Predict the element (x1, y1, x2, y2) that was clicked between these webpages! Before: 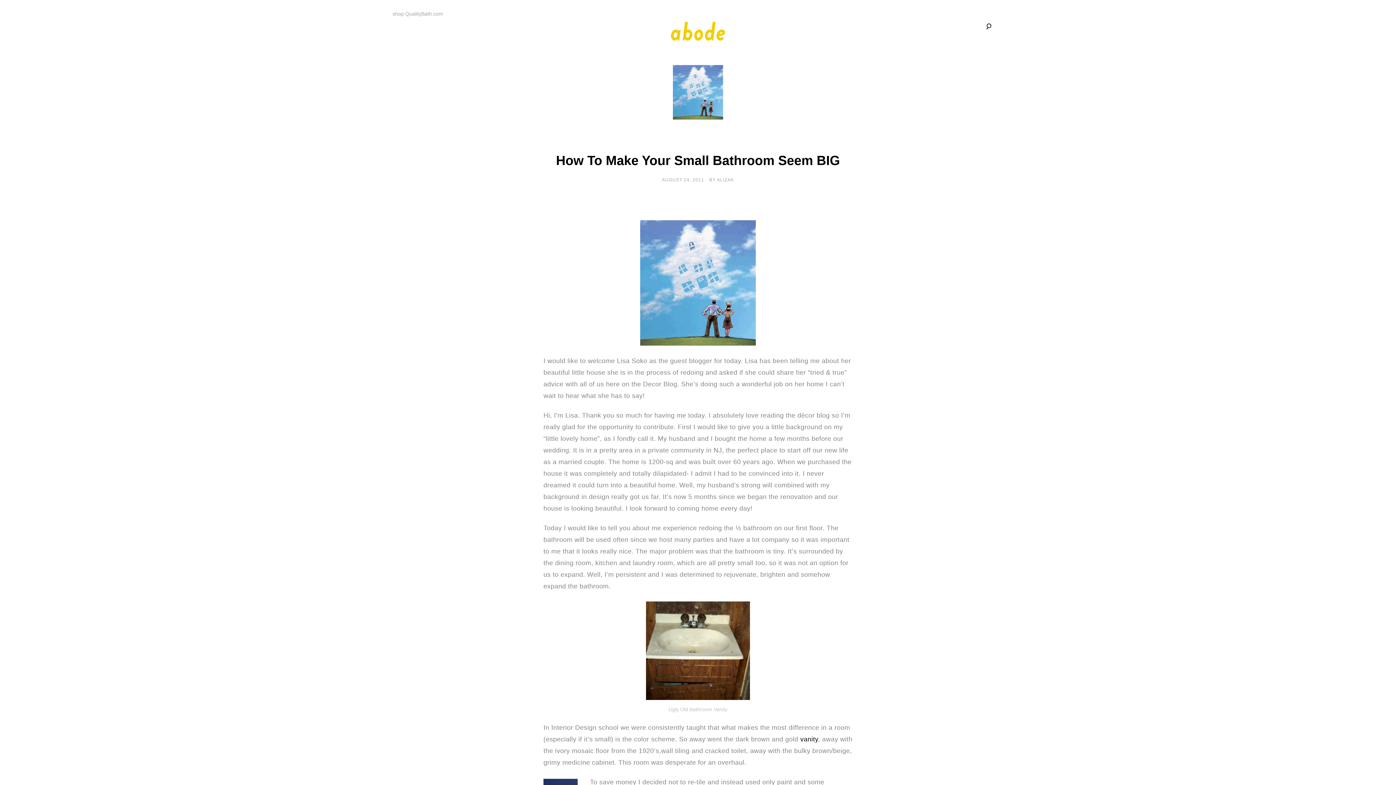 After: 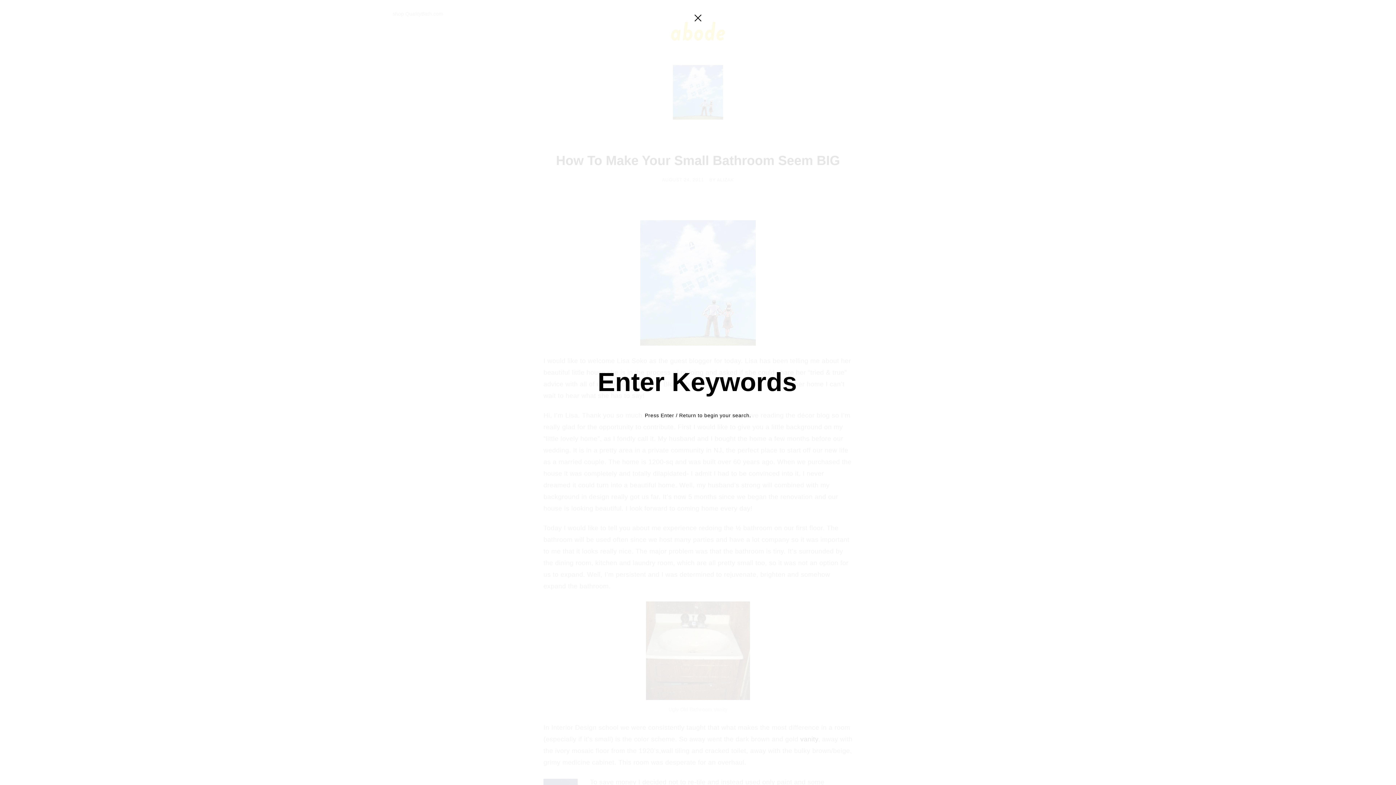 Action: bbox: (985, 22, 992, 30)